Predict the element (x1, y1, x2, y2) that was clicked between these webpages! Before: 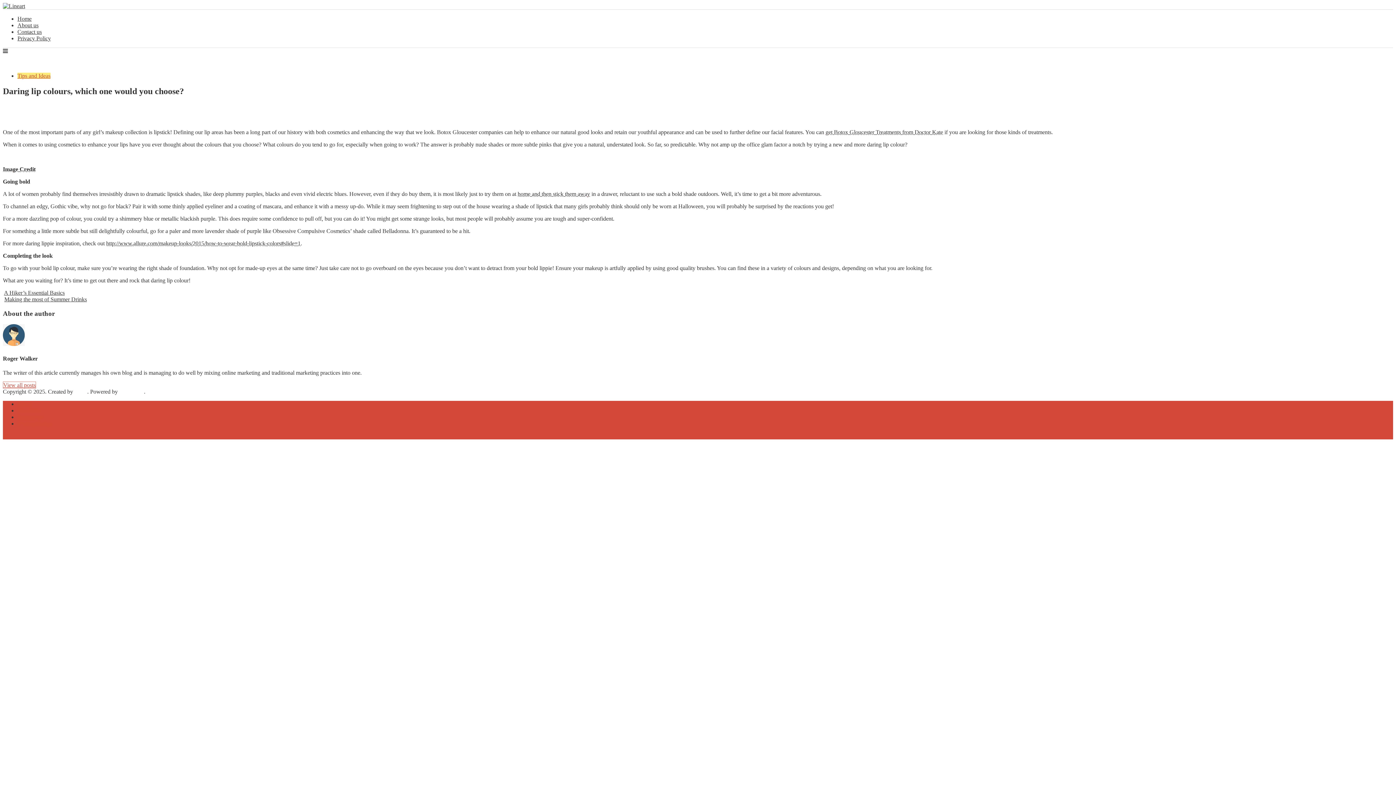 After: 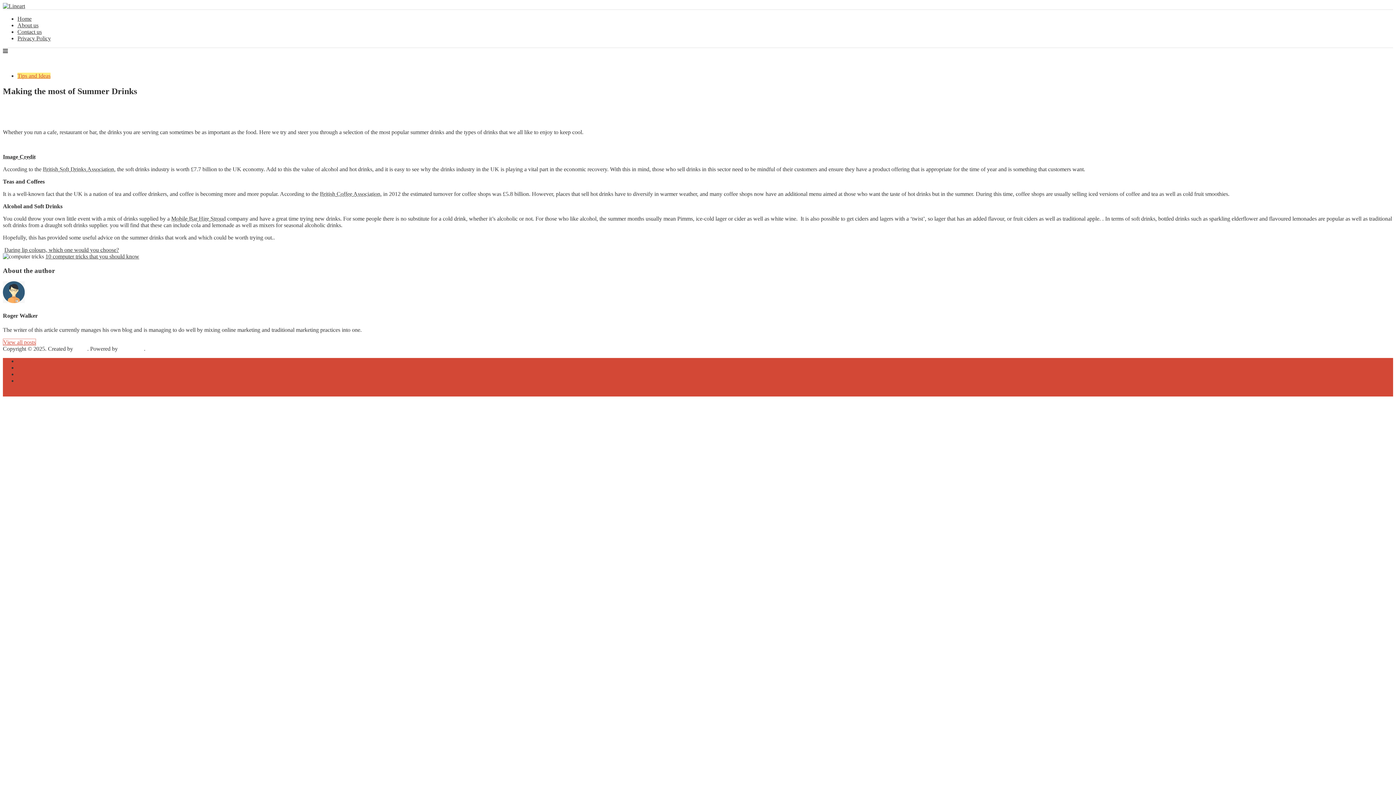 Action: label: Making the most of Summer Drinks bbox: (4, 296, 86, 302)